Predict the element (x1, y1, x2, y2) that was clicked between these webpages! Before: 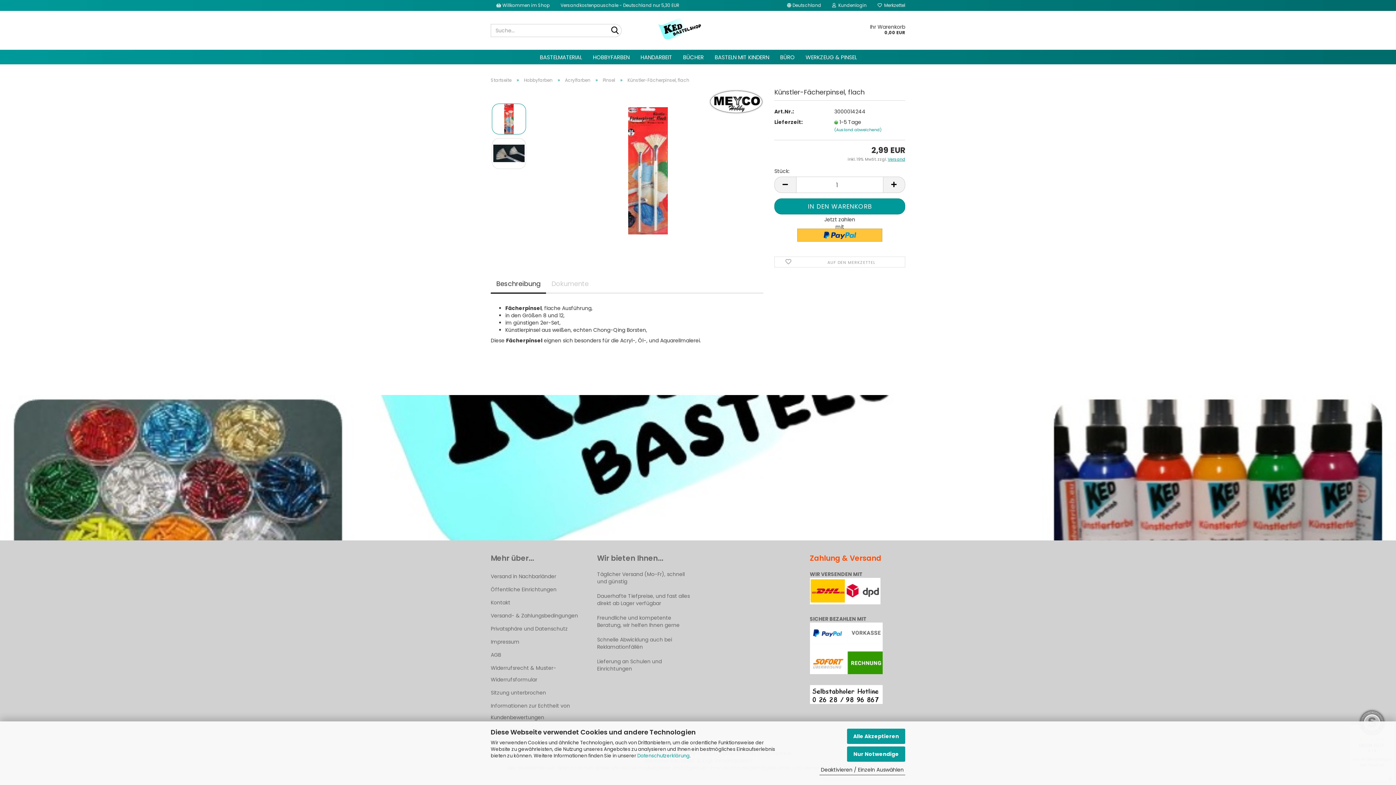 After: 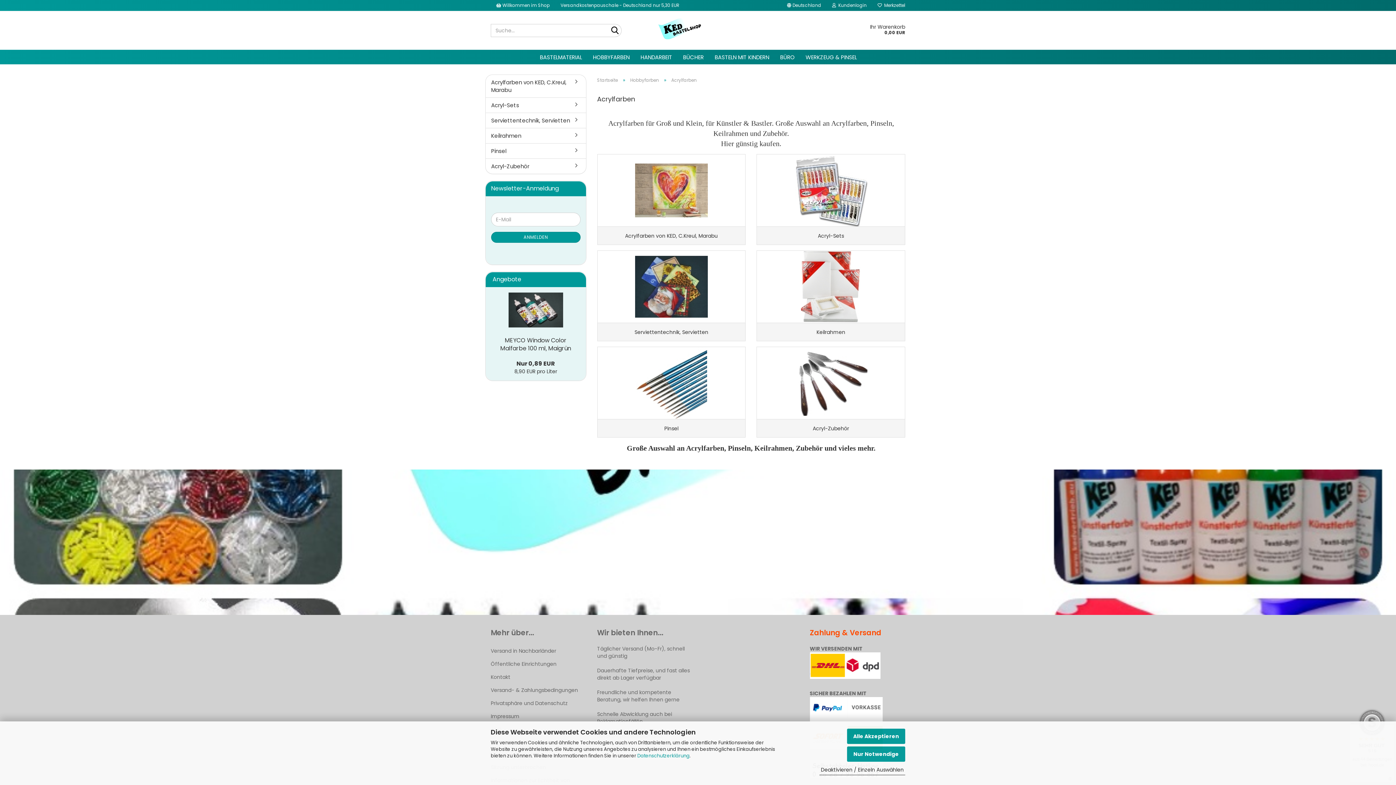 Action: bbox: (565, 77, 590, 83) label: Acrylfarben